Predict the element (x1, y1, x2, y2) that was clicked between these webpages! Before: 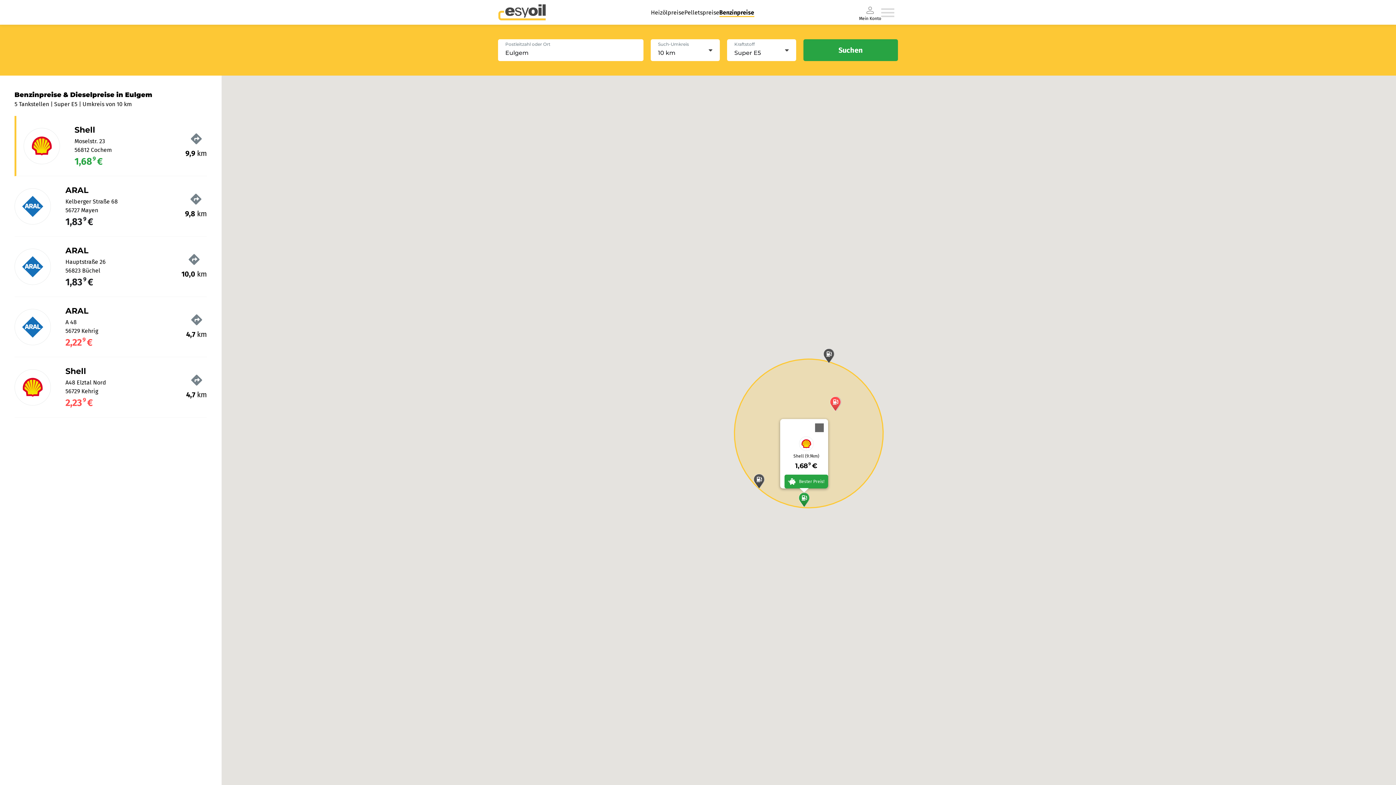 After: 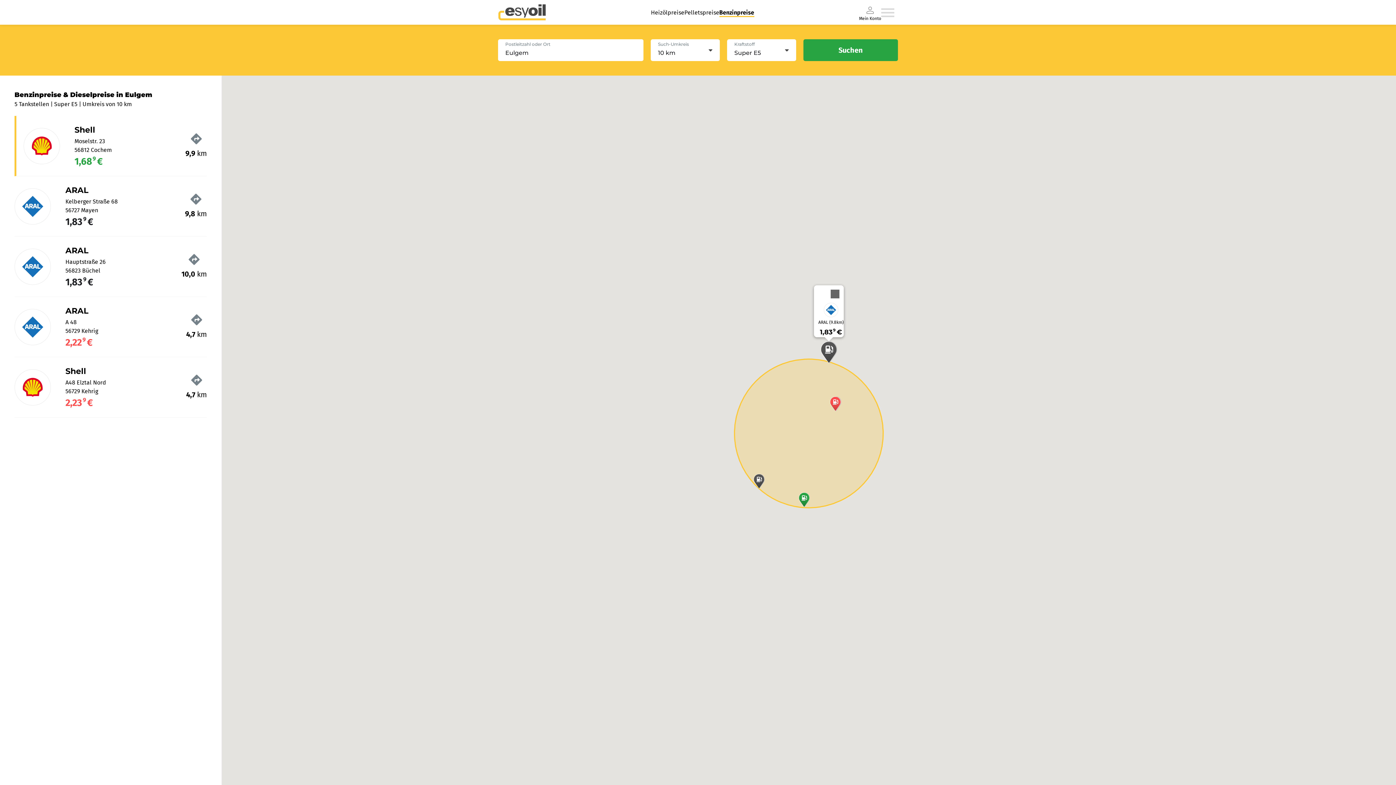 Action: bbox: (821, 348, 836, 363) label: ARAL